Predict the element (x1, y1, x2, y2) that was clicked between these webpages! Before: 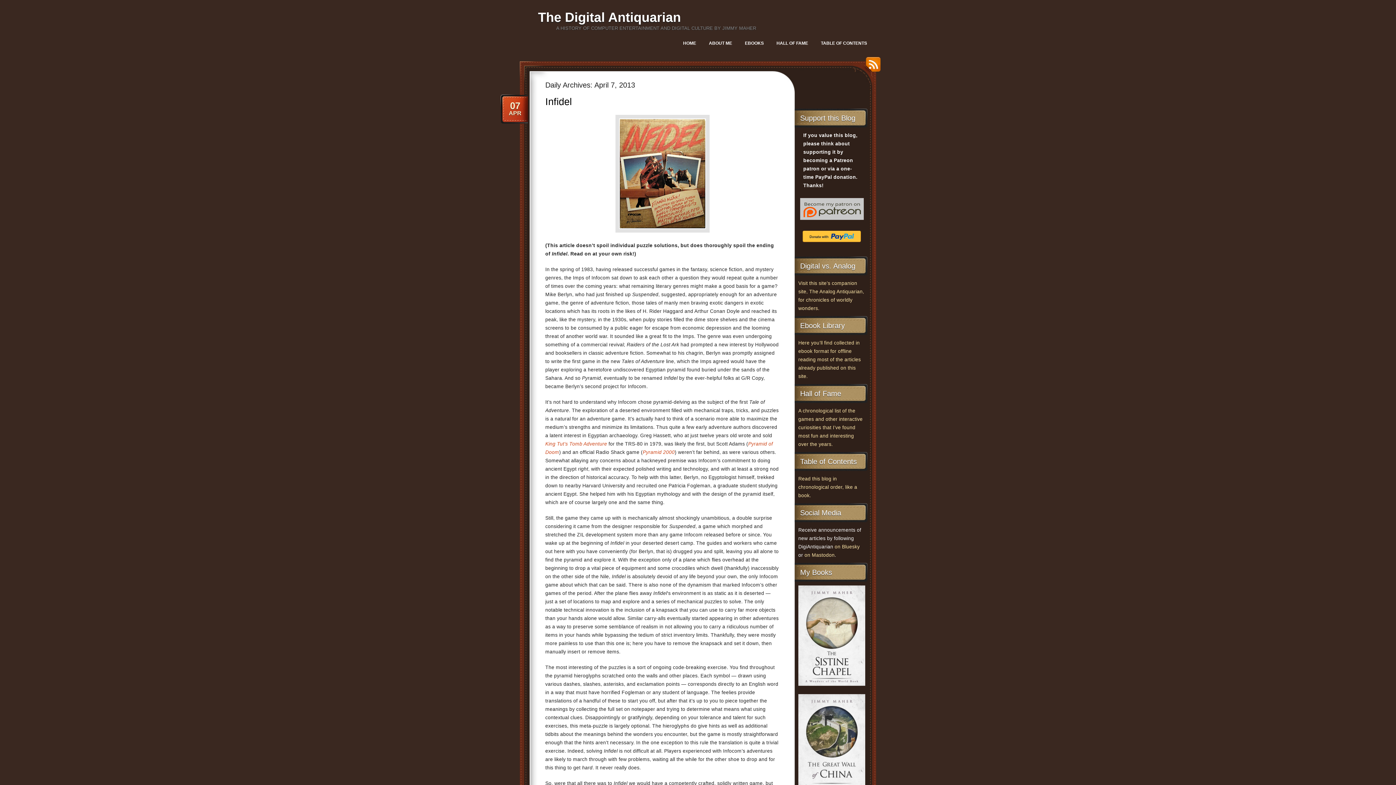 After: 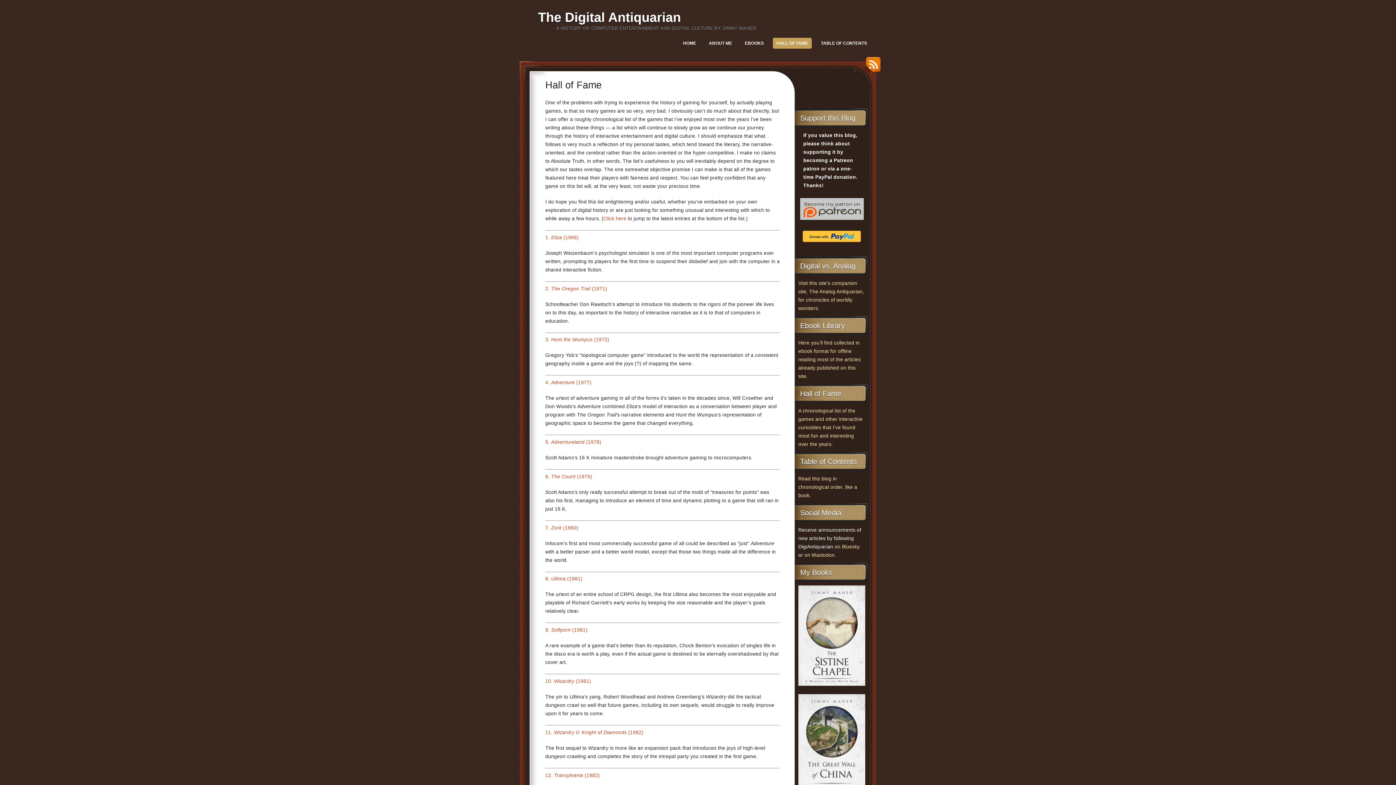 Action: label: HALL OF FAME bbox: (773, 37, 812, 48)